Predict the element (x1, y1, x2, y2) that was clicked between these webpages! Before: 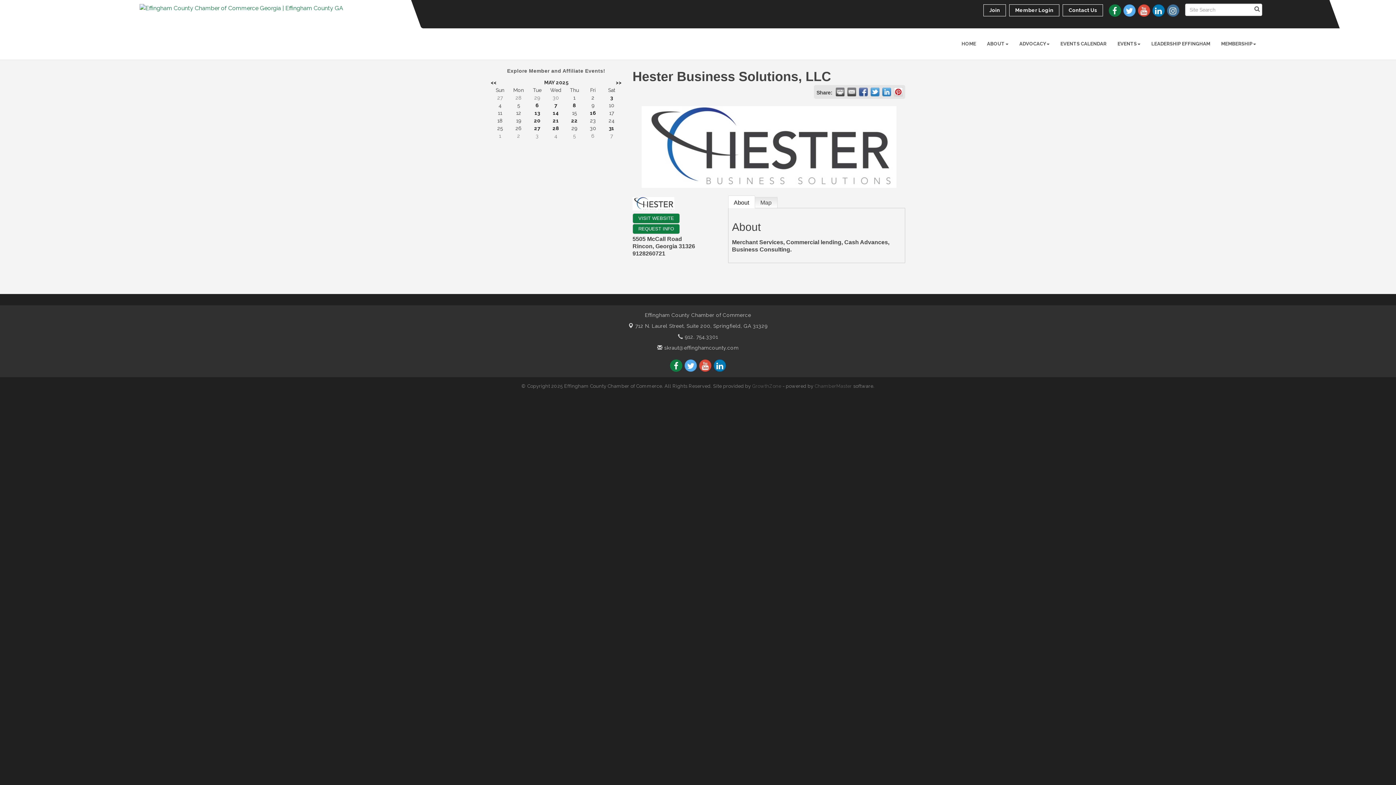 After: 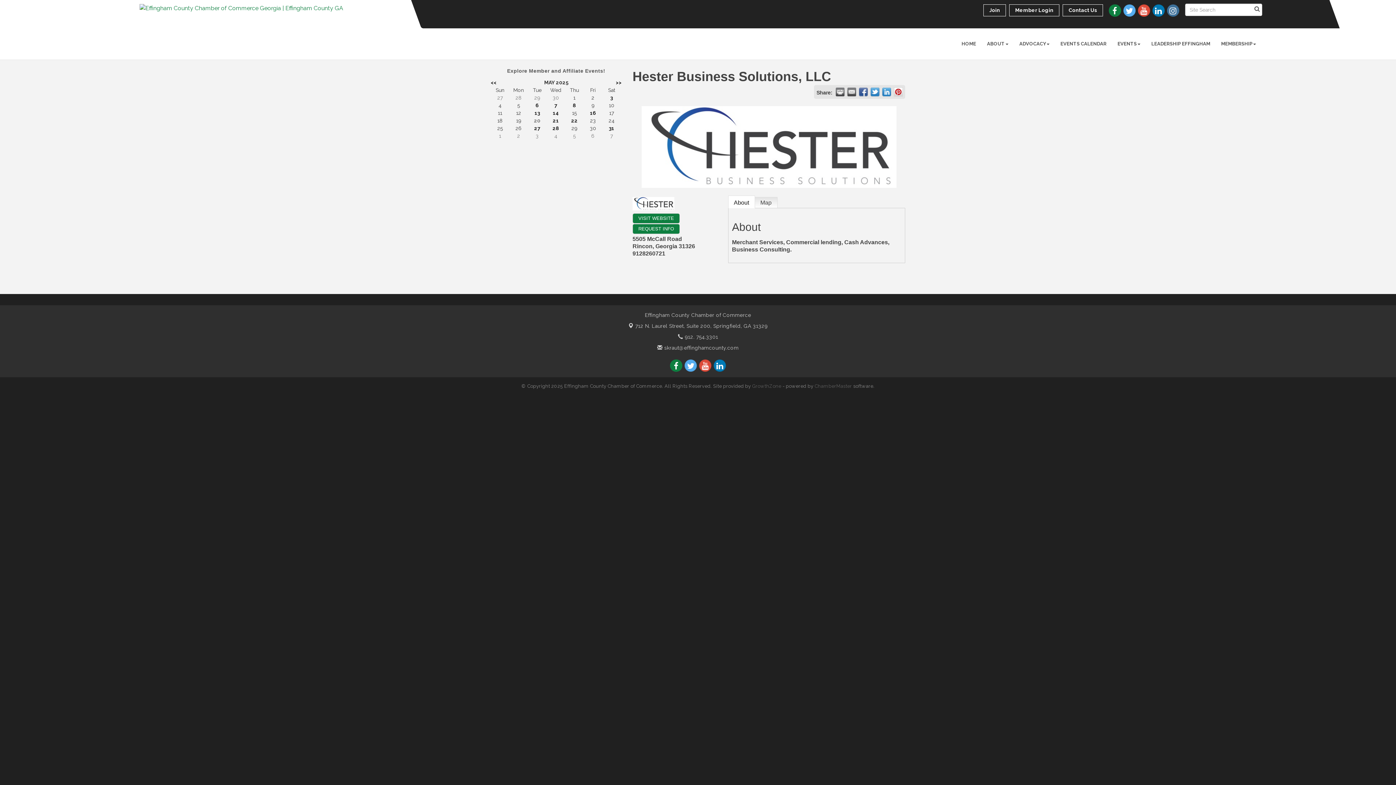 Action: bbox: (534, 117, 540, 123) label: 20